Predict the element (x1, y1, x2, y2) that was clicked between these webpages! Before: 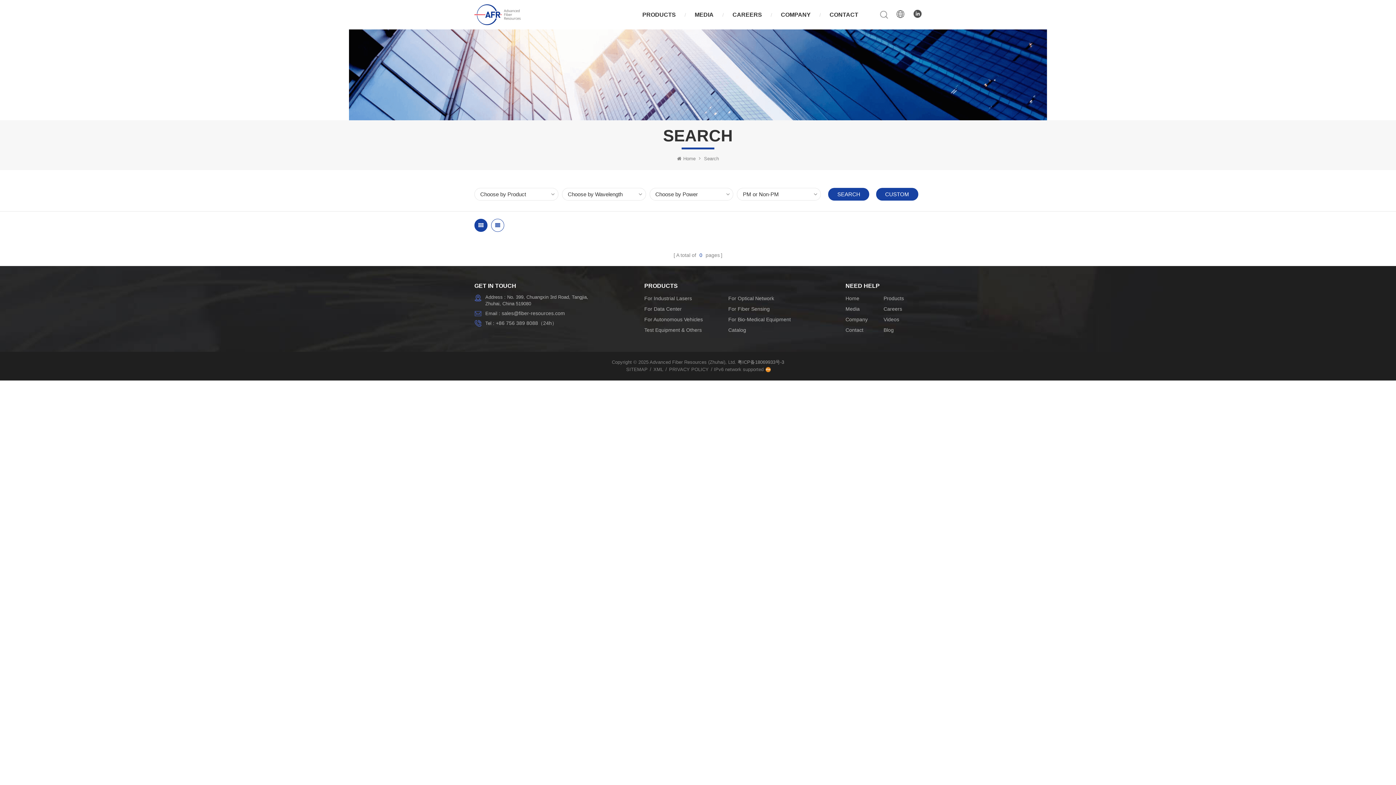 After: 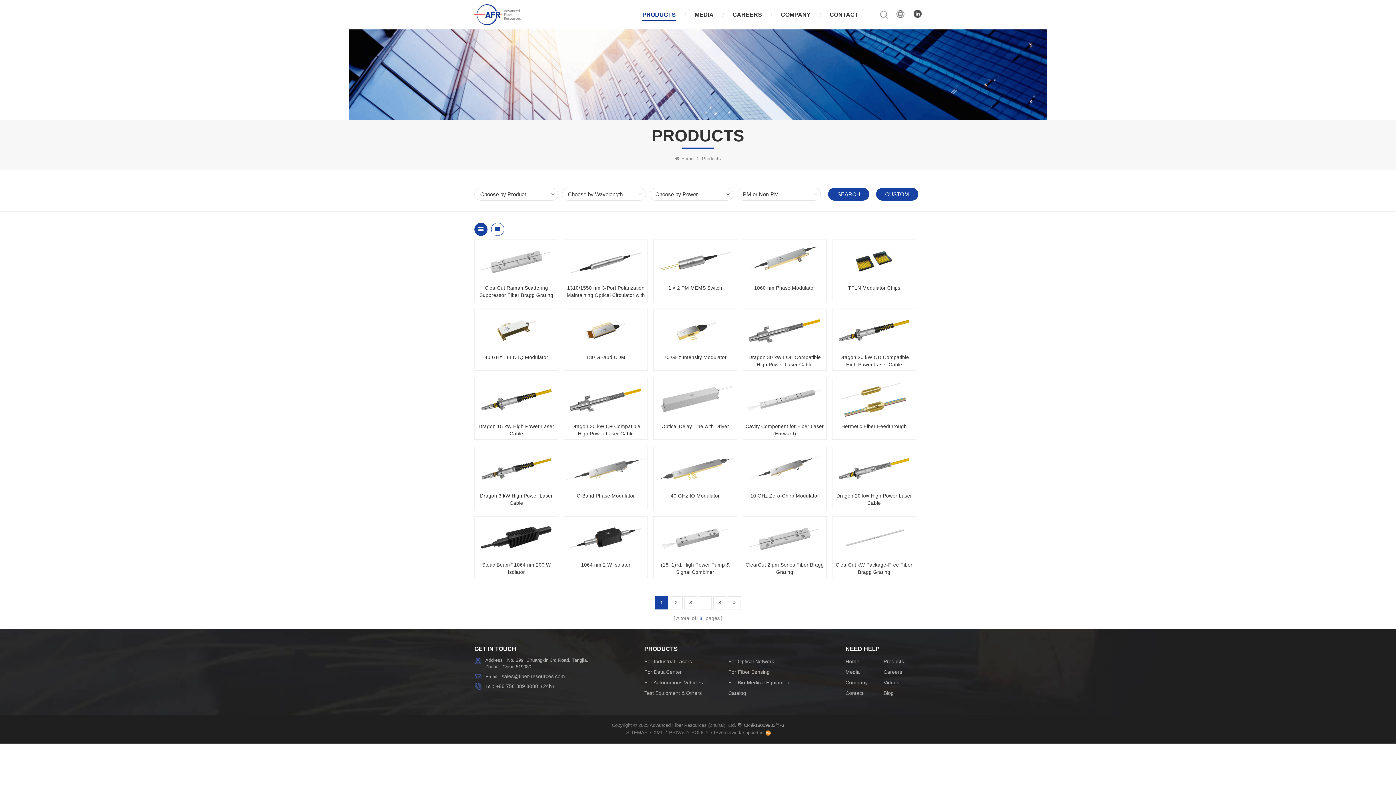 Action: label: PRODUCTS bbox: (642, 8, 676, 21)